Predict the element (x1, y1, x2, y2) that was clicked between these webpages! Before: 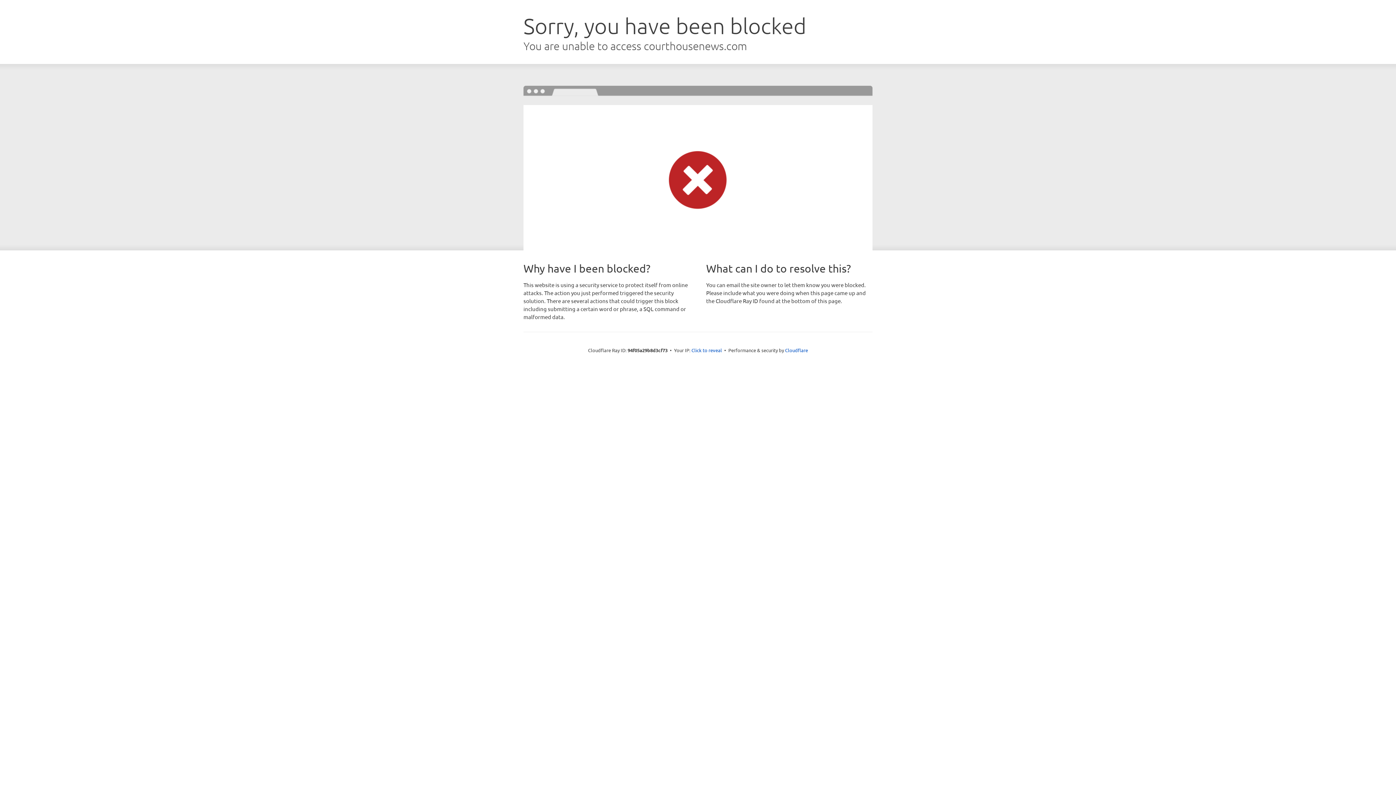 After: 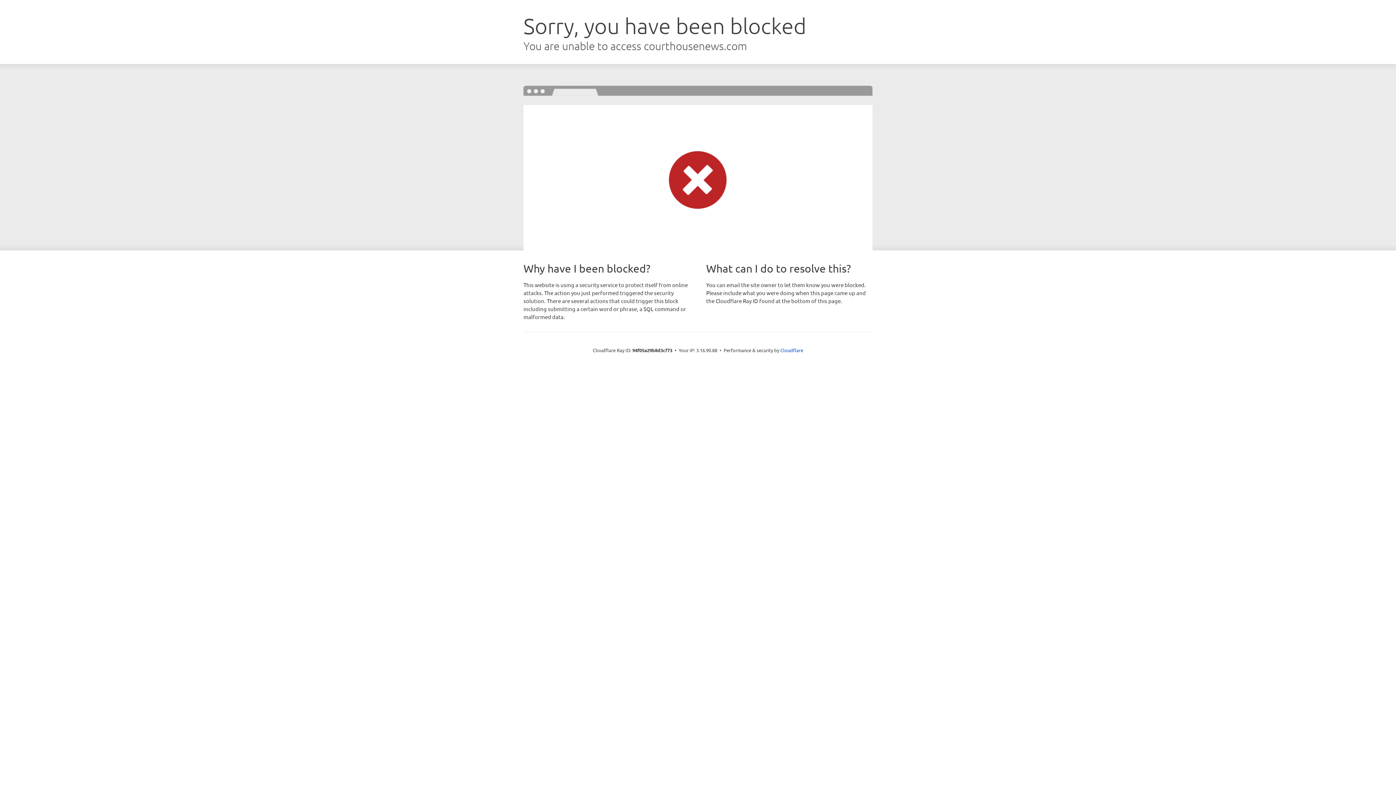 Action: bbox: (691, 346, 722, 353) label: Click to reveal